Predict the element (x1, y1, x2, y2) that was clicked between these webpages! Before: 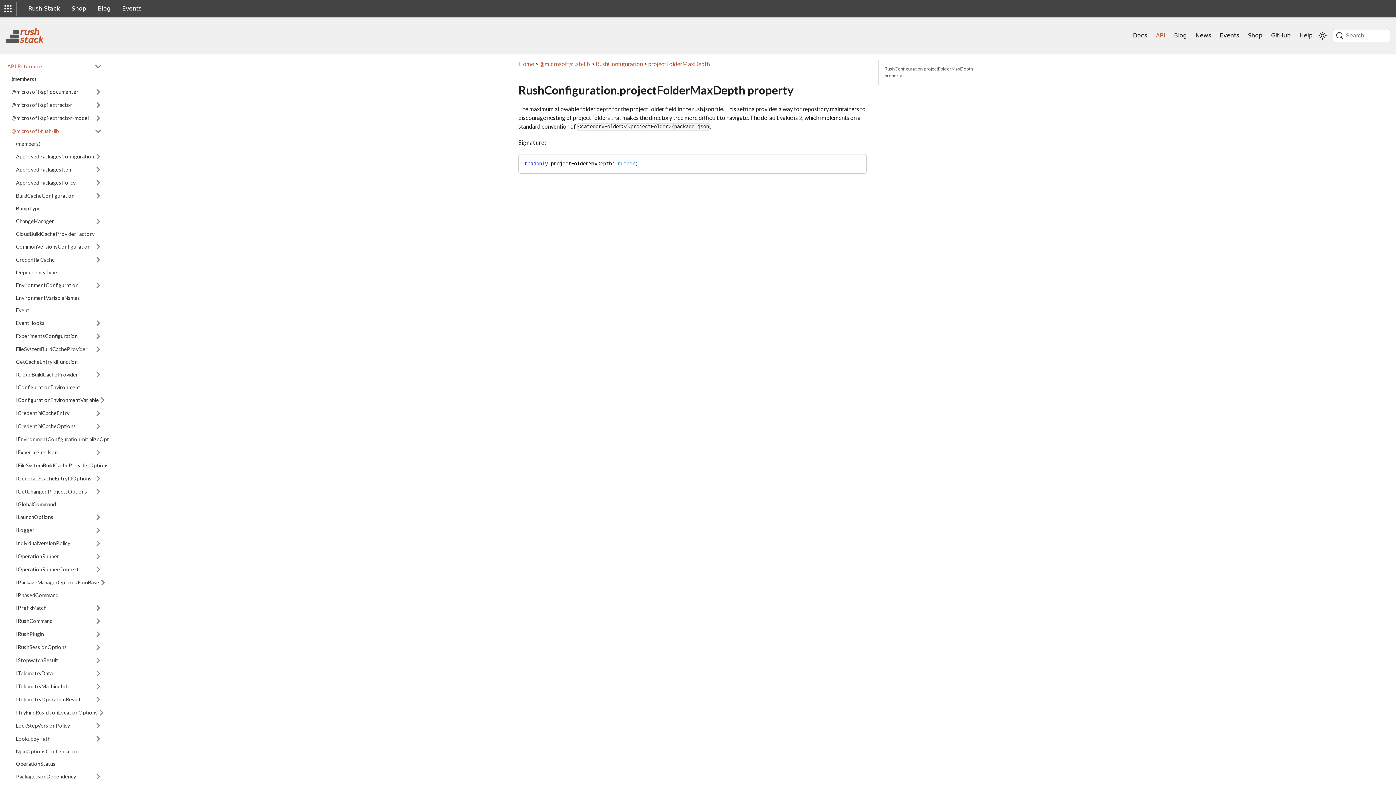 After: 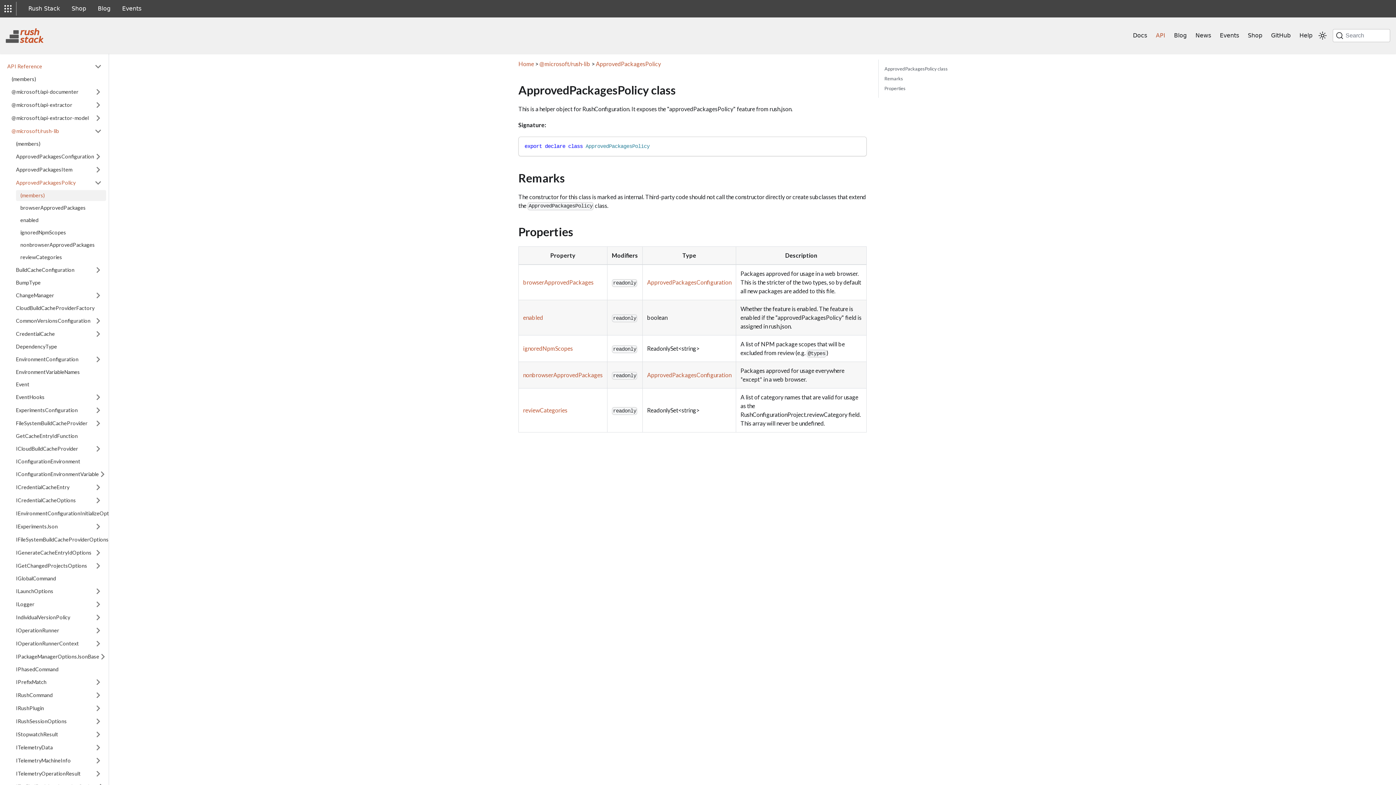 Action: label: ApprovedPackagesPolicy bbox: (11, 177, 106, 188)